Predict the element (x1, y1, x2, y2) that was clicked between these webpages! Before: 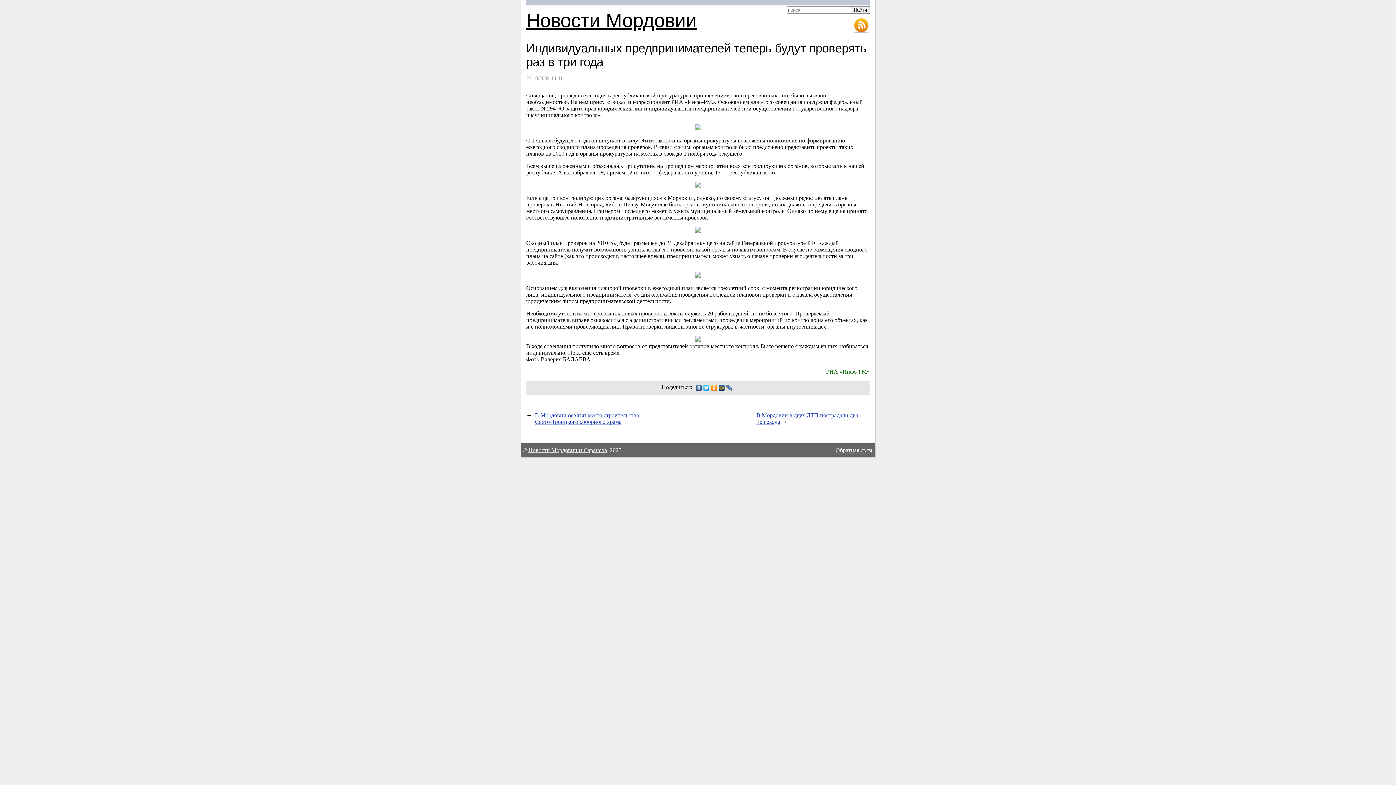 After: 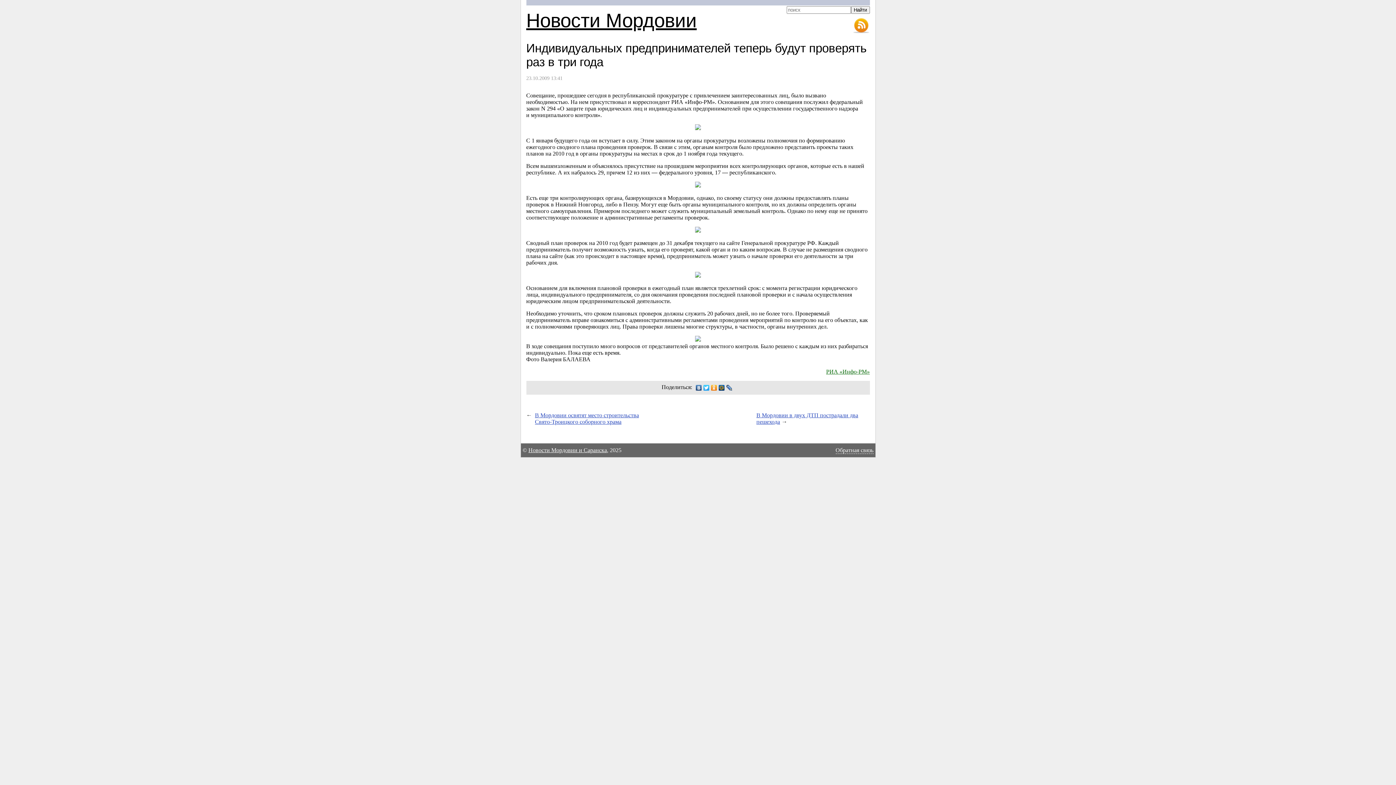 Action: bbox: (725, 383, 733, 392)